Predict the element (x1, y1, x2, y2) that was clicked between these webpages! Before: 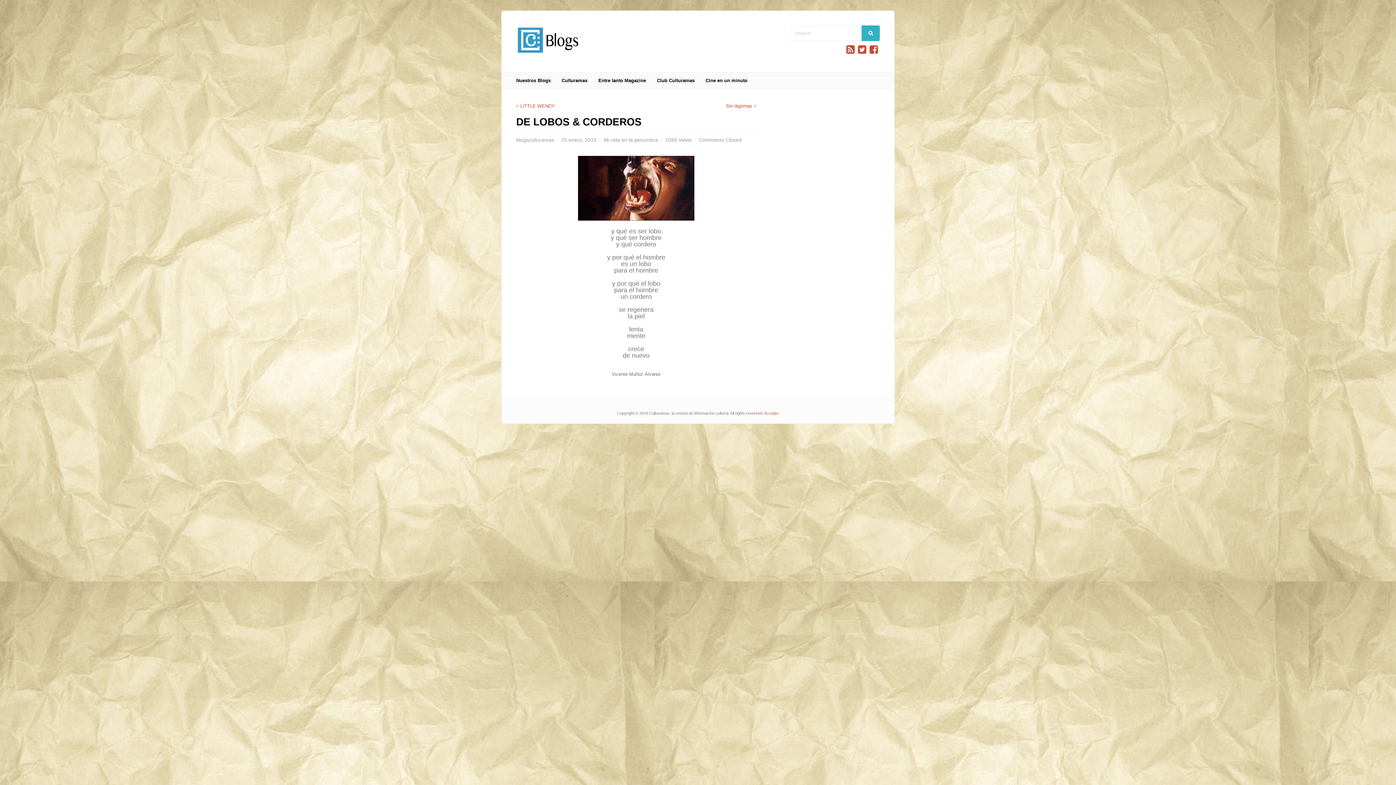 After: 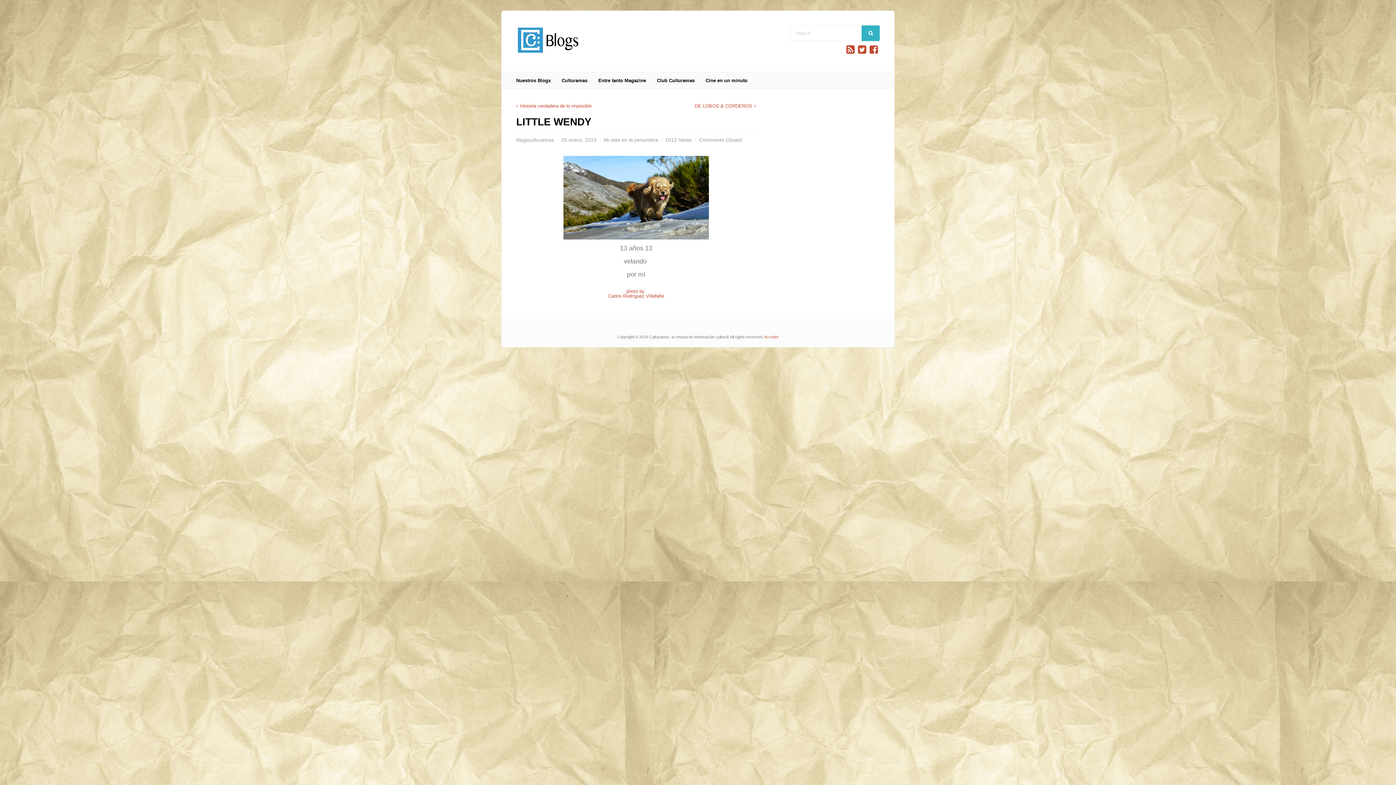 Action: label: LITTLE WENDY bbox: (516, 103, 554, 108)